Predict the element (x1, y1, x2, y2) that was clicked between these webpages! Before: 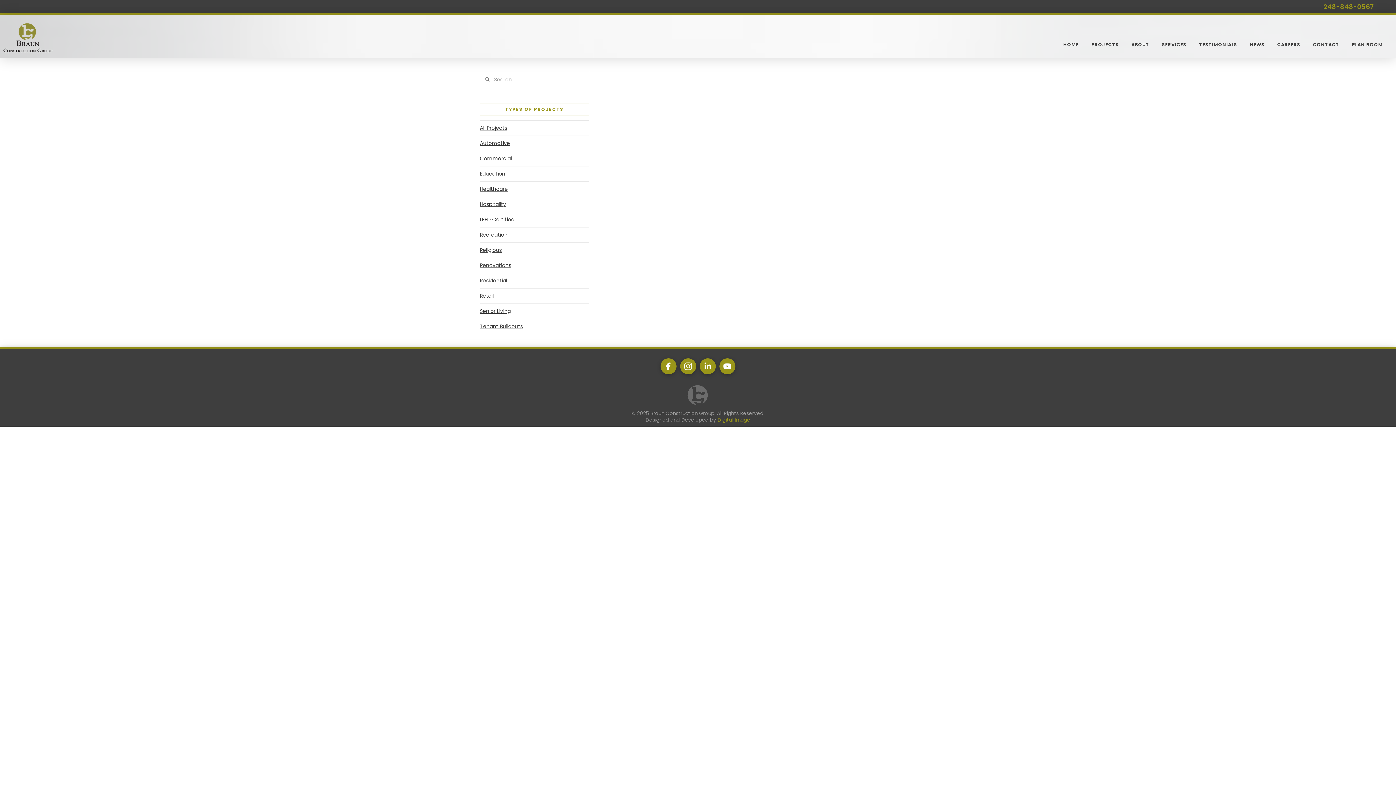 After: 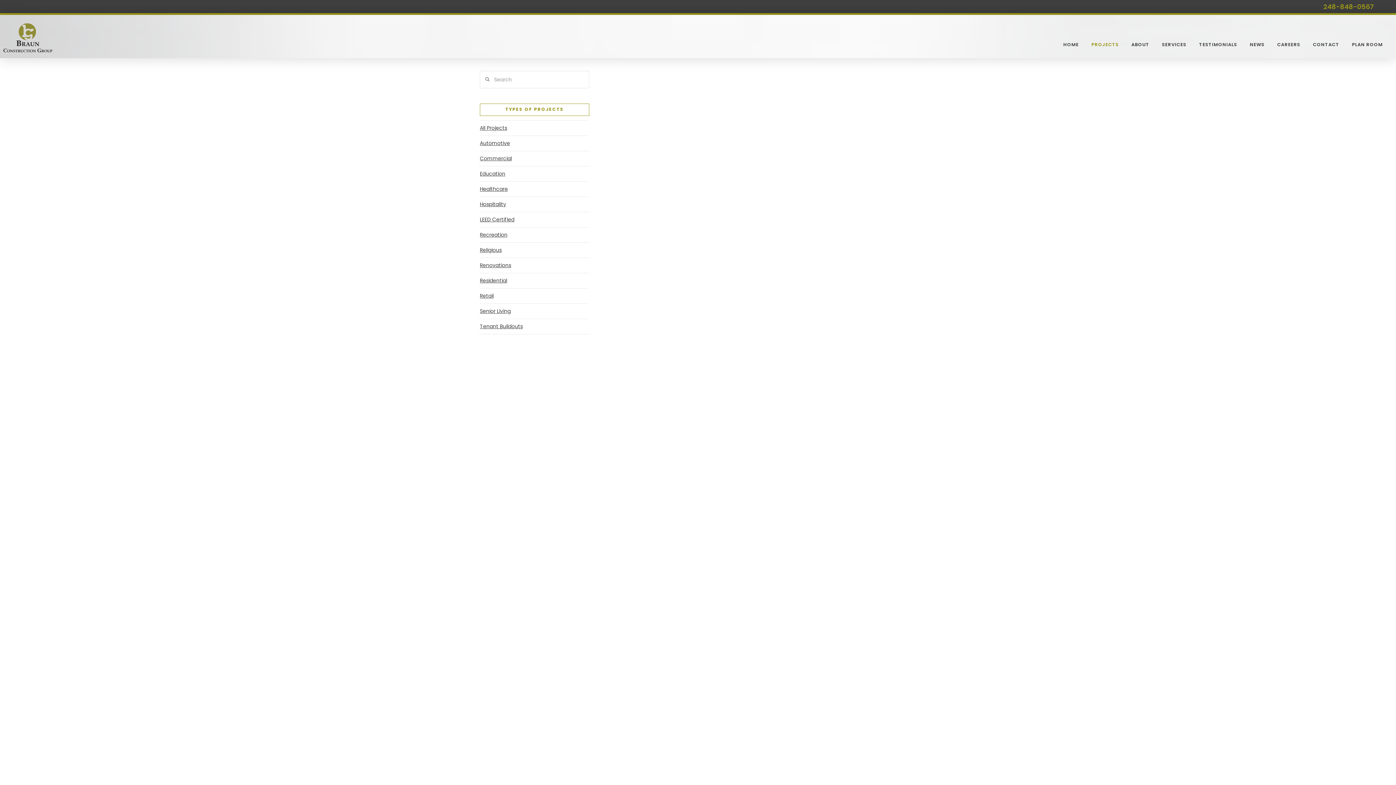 Action: bbox: (480, 120, 507, 135) label: All Projects